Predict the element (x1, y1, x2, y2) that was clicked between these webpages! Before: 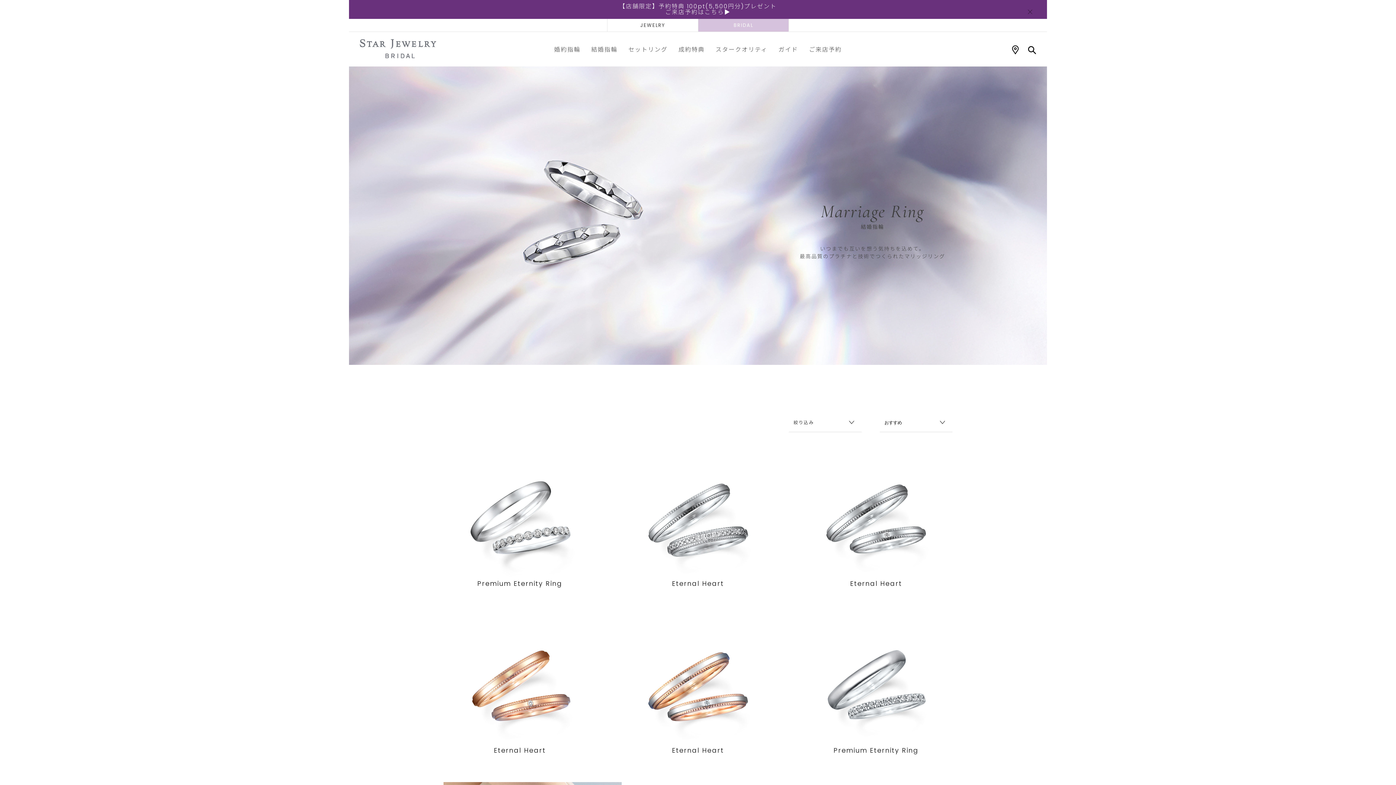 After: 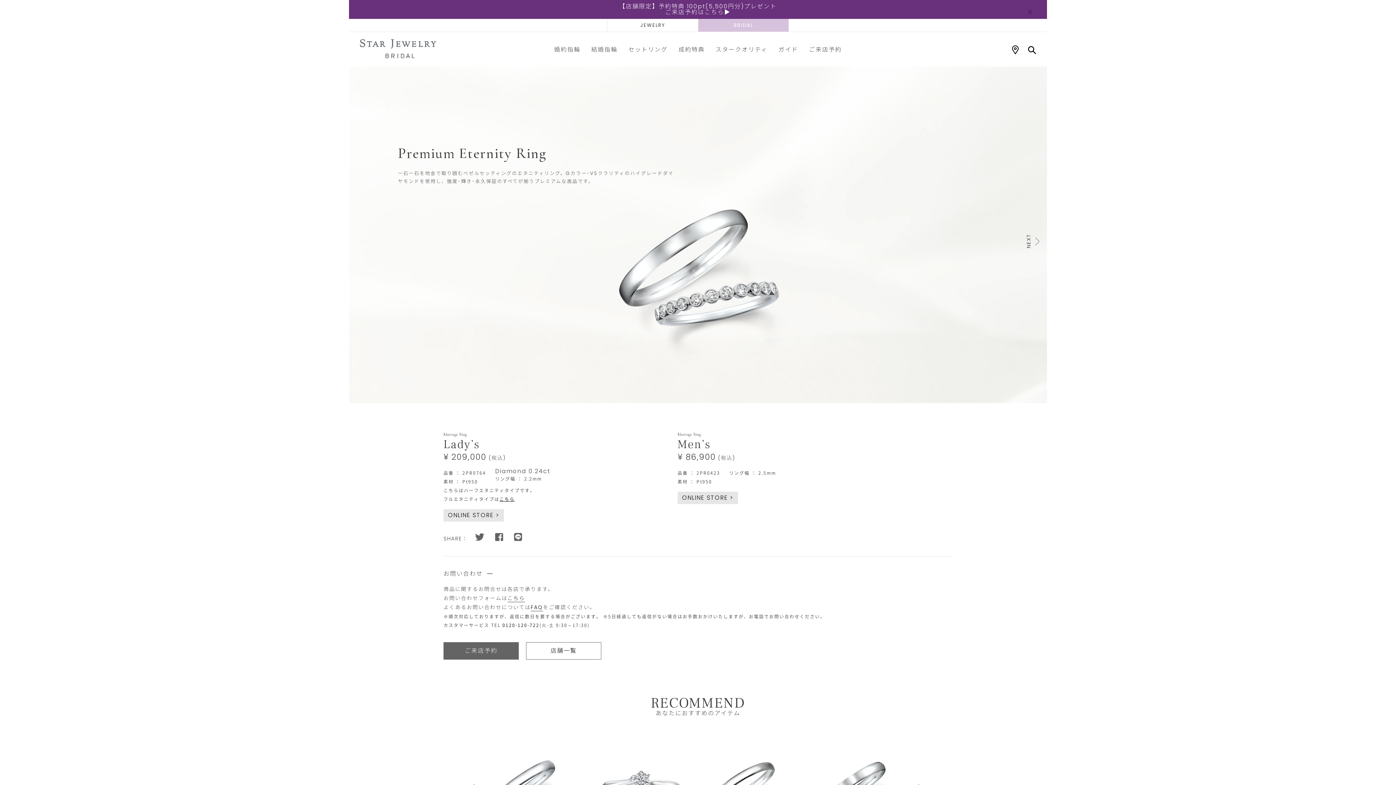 Action: bbox: (454, 448, 585, 586) label: Premium Eternity Ring